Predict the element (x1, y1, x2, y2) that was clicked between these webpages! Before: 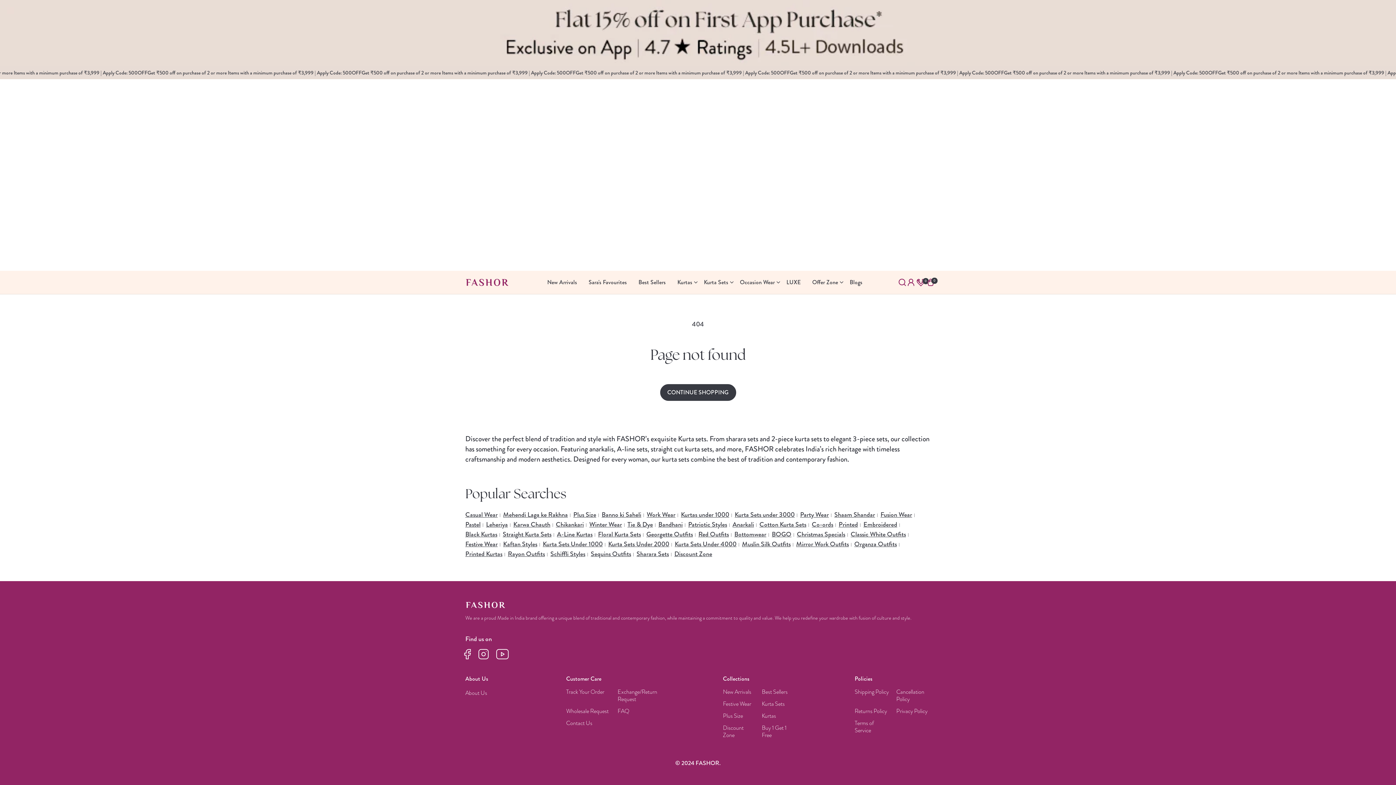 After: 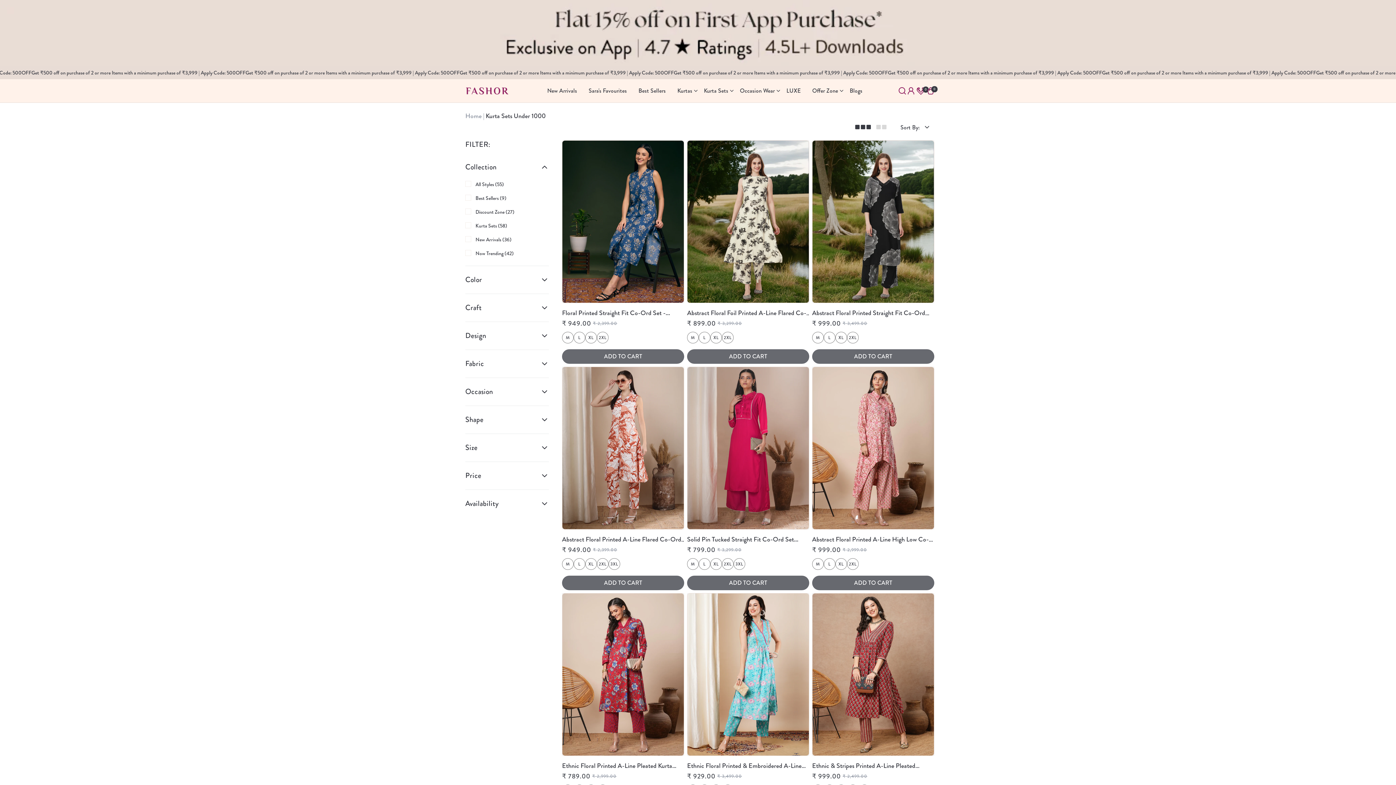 Action: bbox: (542, 539, 602, 549) label: Kurta Sets Under 1000